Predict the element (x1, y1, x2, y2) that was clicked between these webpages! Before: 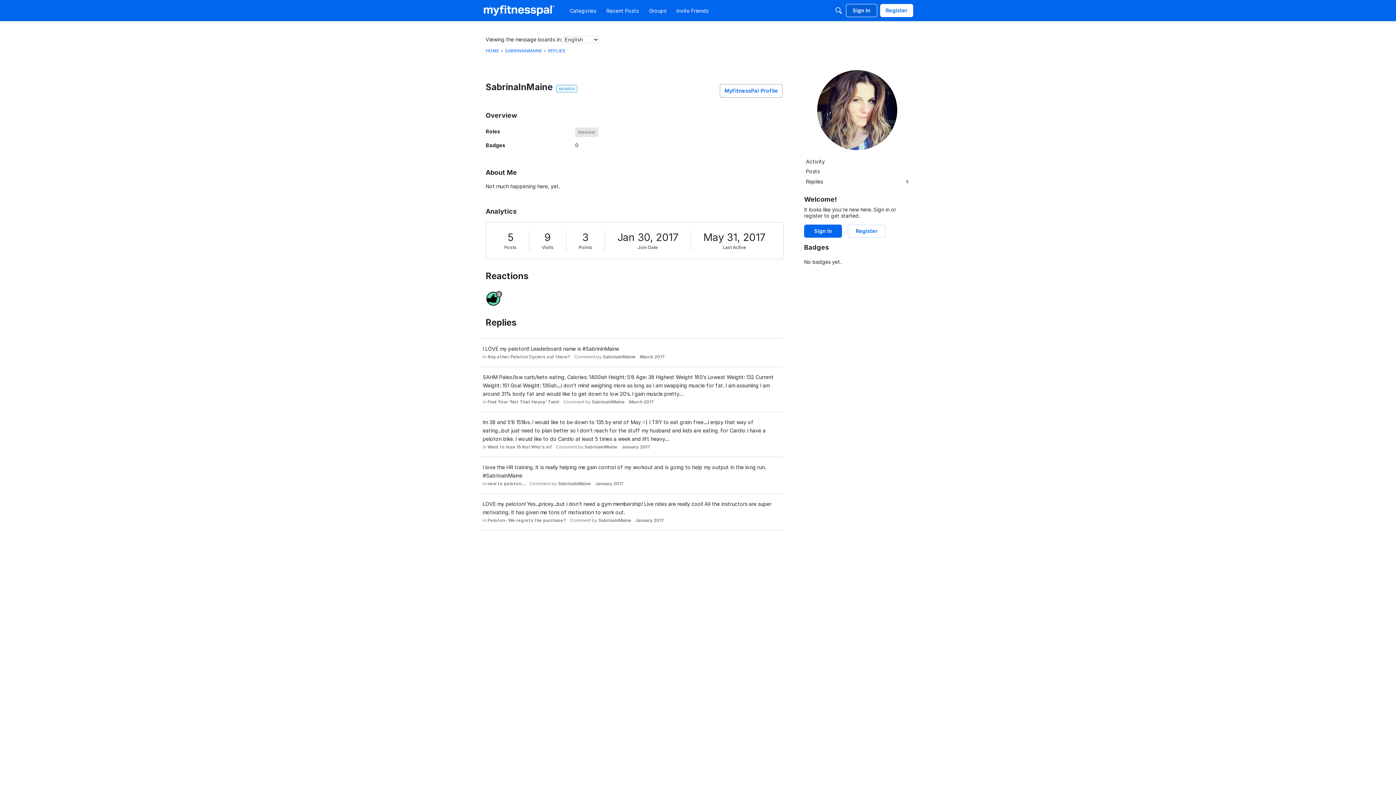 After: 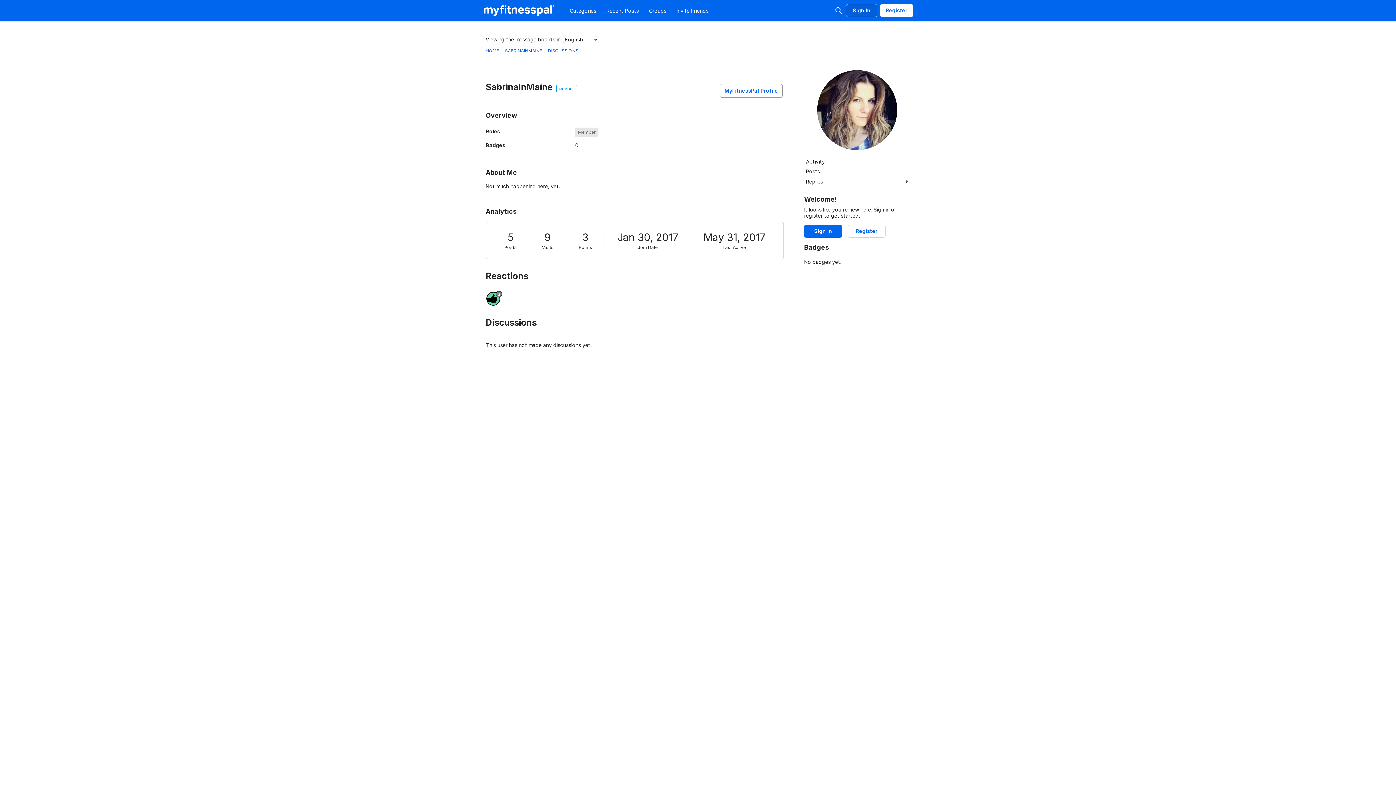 Action: label: Posts bbox: (804, 166, 910, 176)